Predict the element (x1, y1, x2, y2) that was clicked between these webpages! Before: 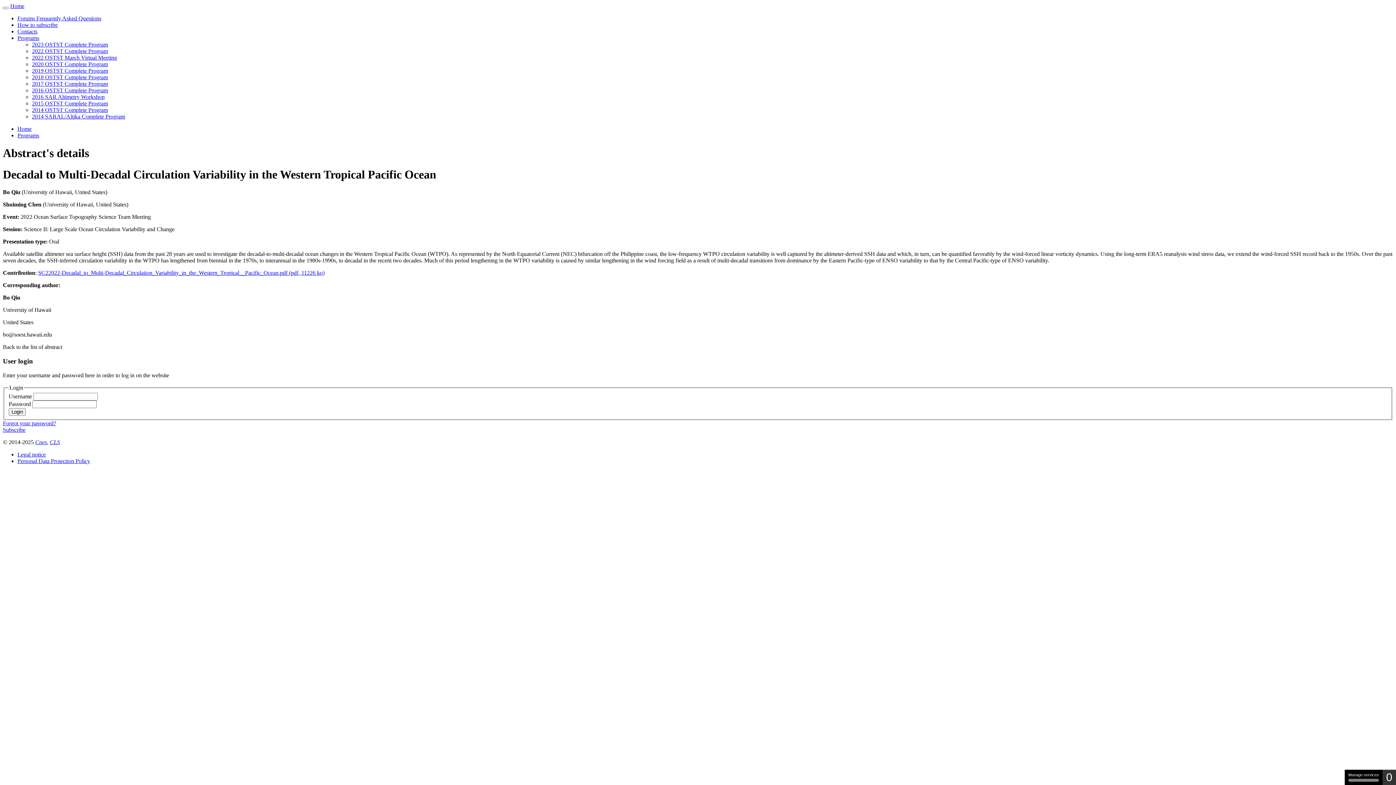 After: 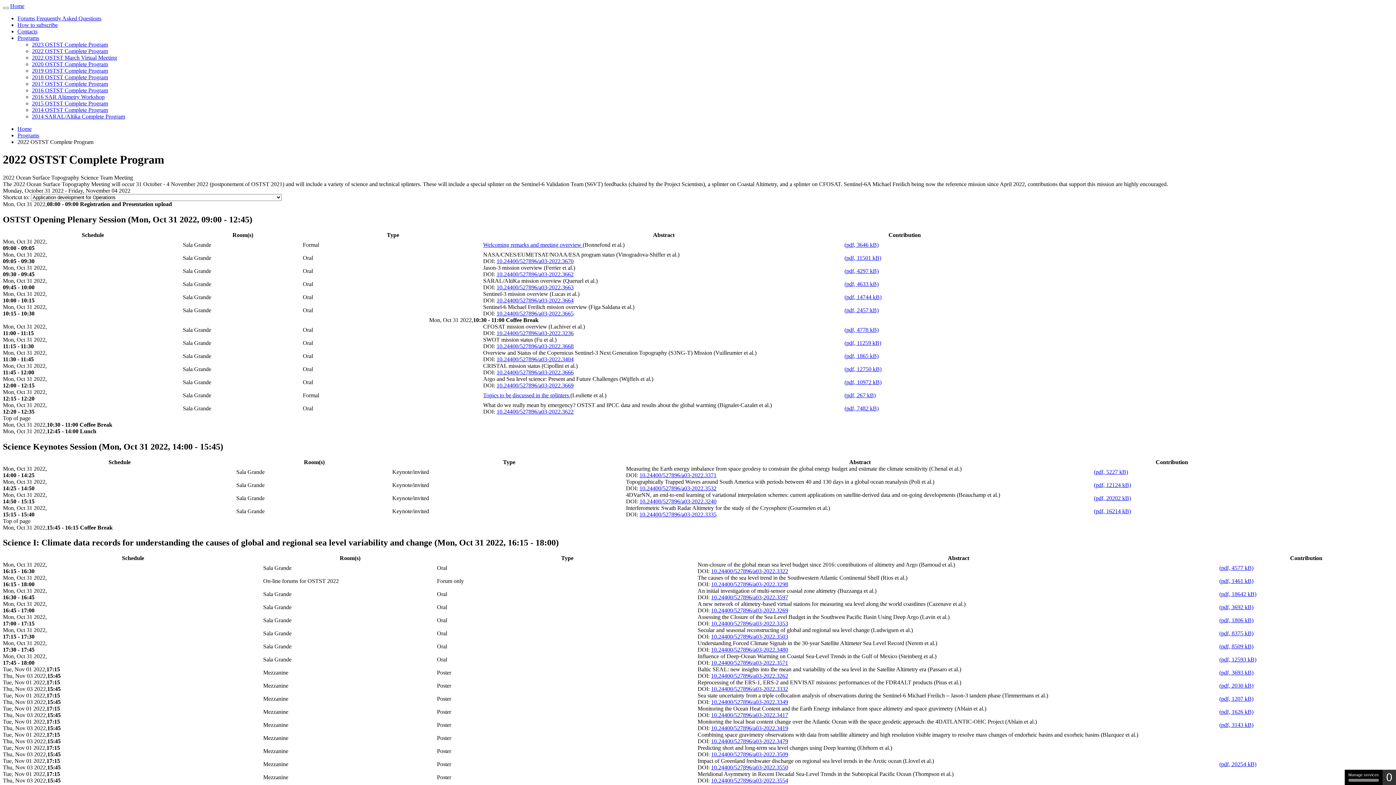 Action: bbox: (32, 48, 108, 54) label: 2022 OSTST Complete Program